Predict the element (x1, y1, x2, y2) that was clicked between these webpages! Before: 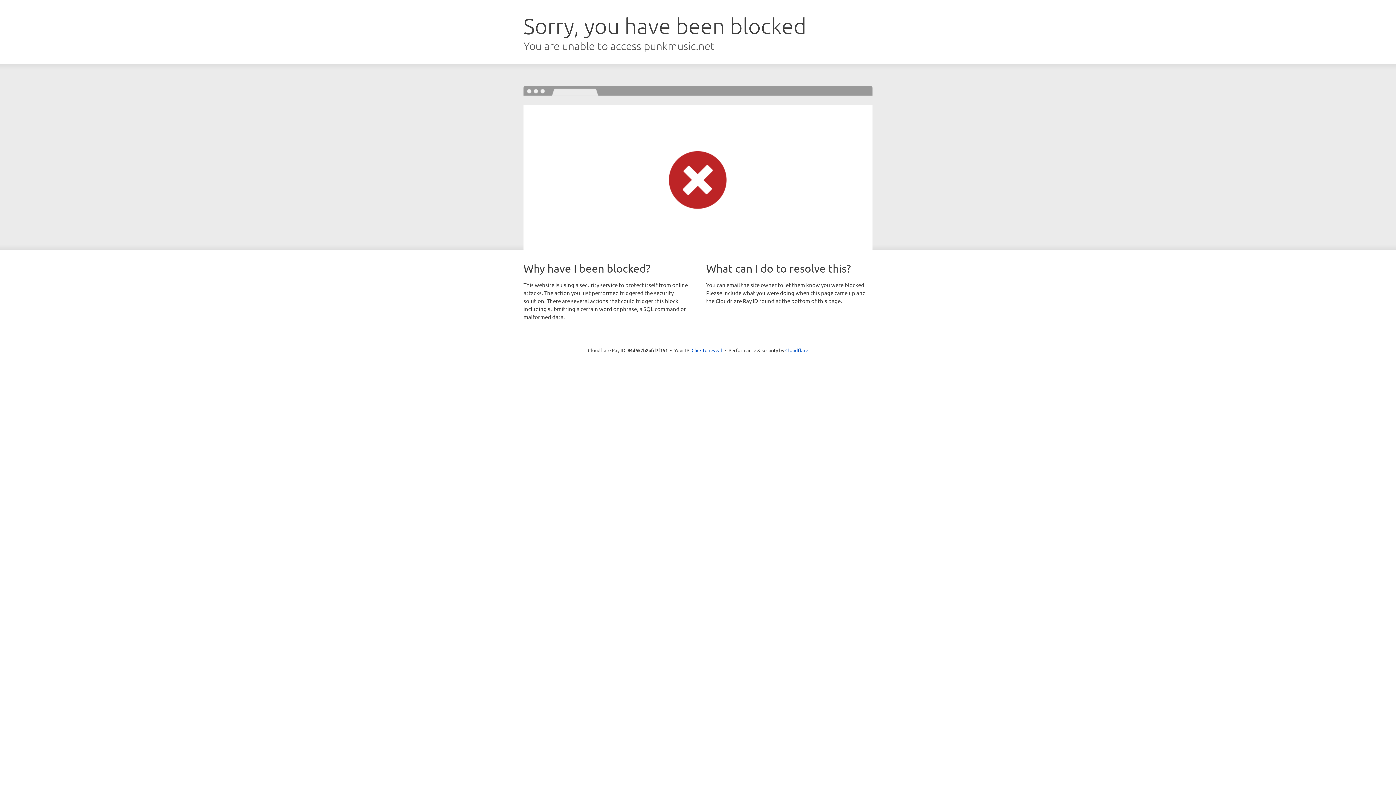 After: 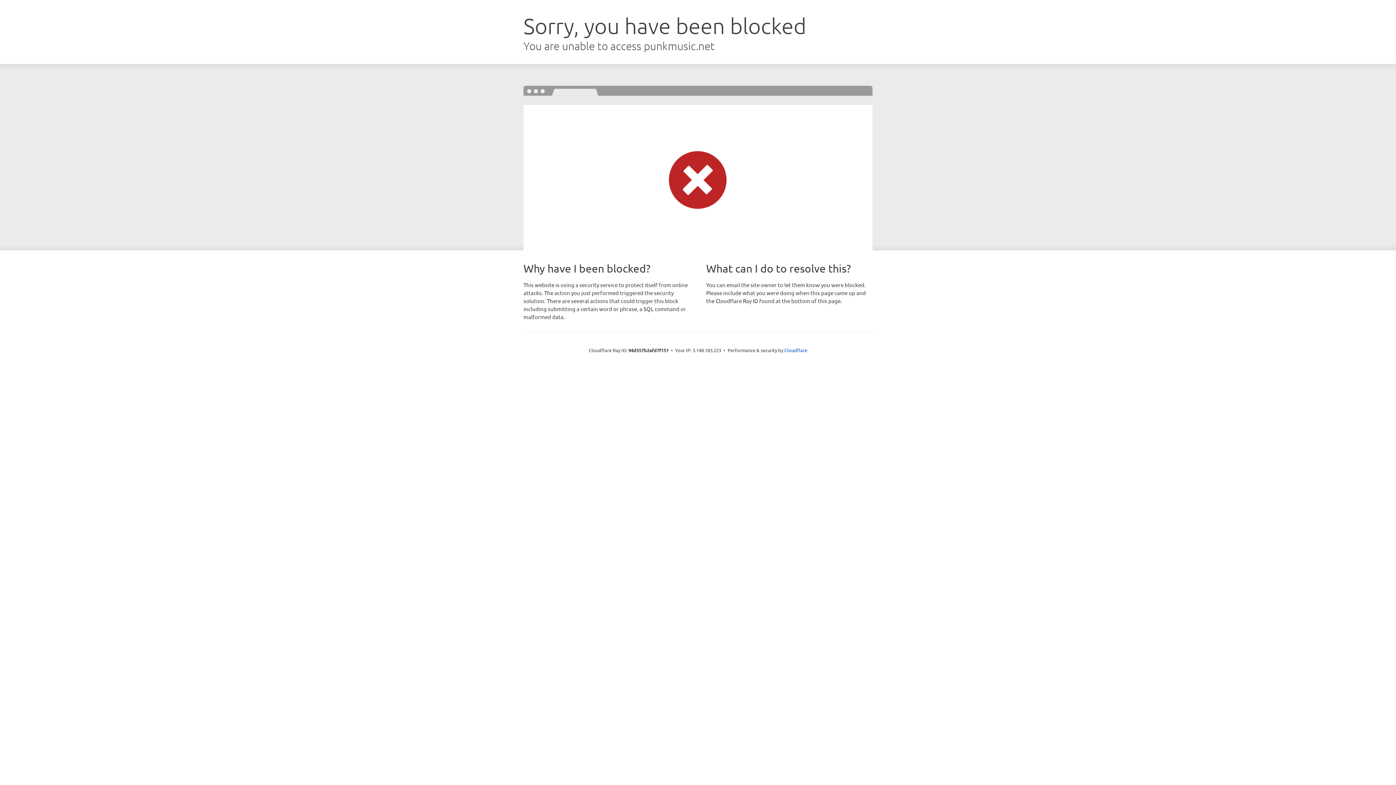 Action: bbox: (691, 346, 722, 353) label: Click to reveal